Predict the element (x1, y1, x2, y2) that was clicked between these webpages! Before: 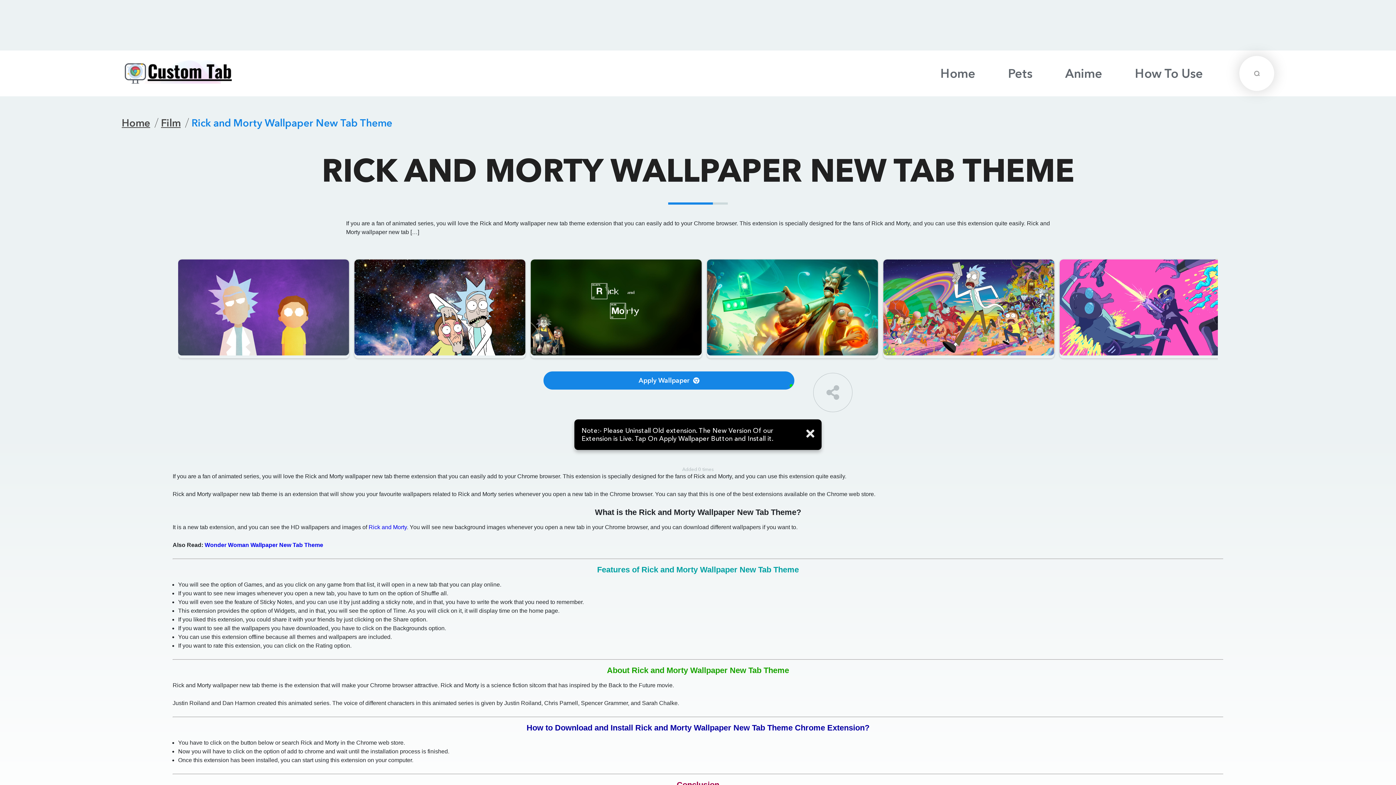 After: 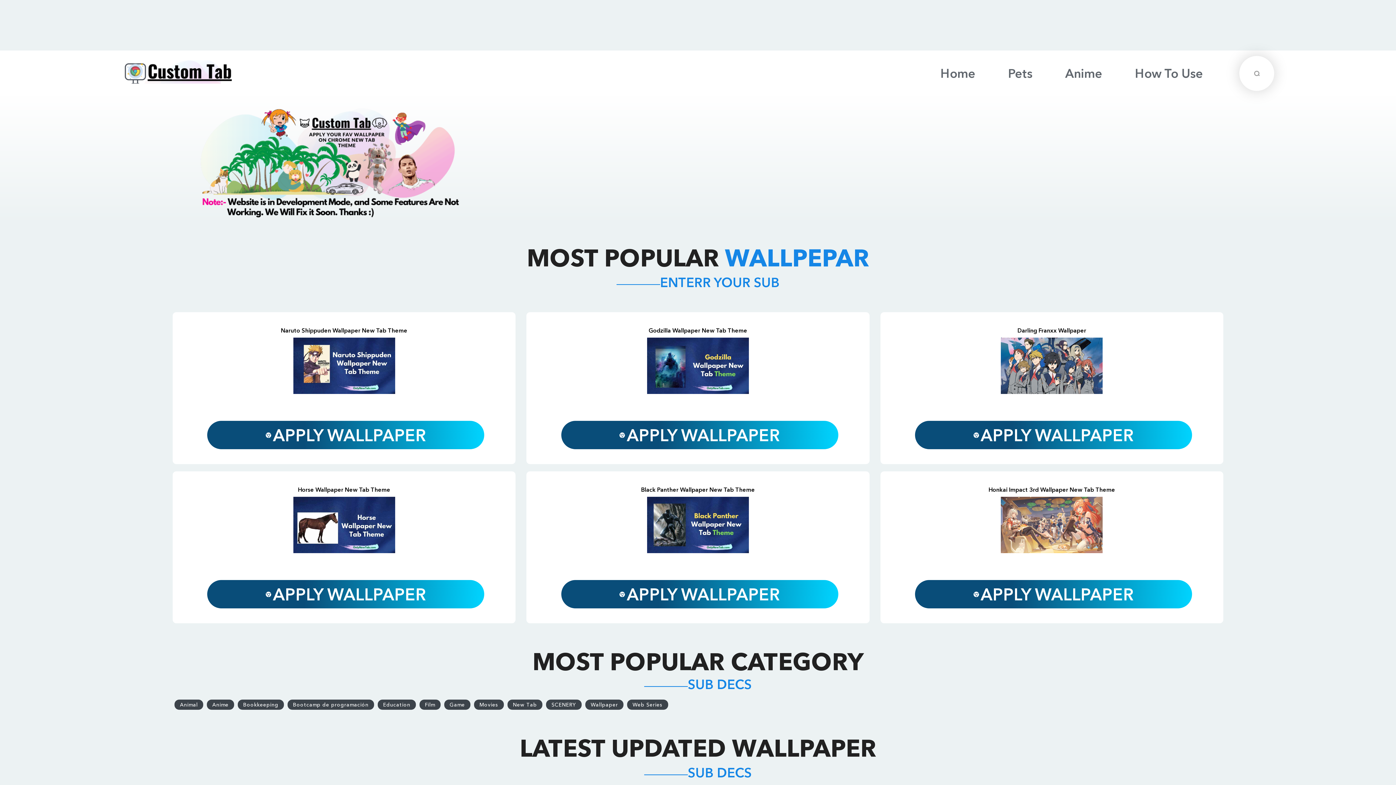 Action: bbox: (121, 60, 238, 86)